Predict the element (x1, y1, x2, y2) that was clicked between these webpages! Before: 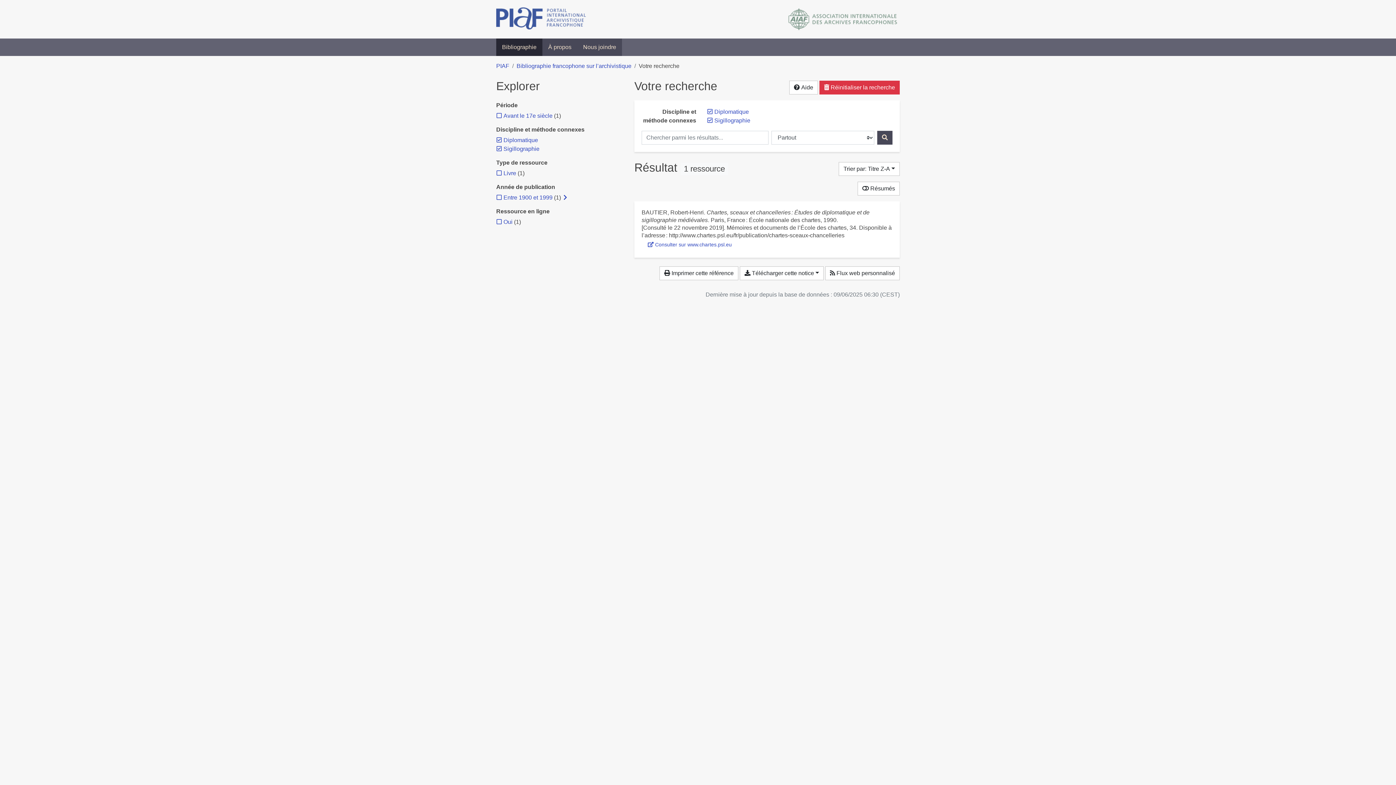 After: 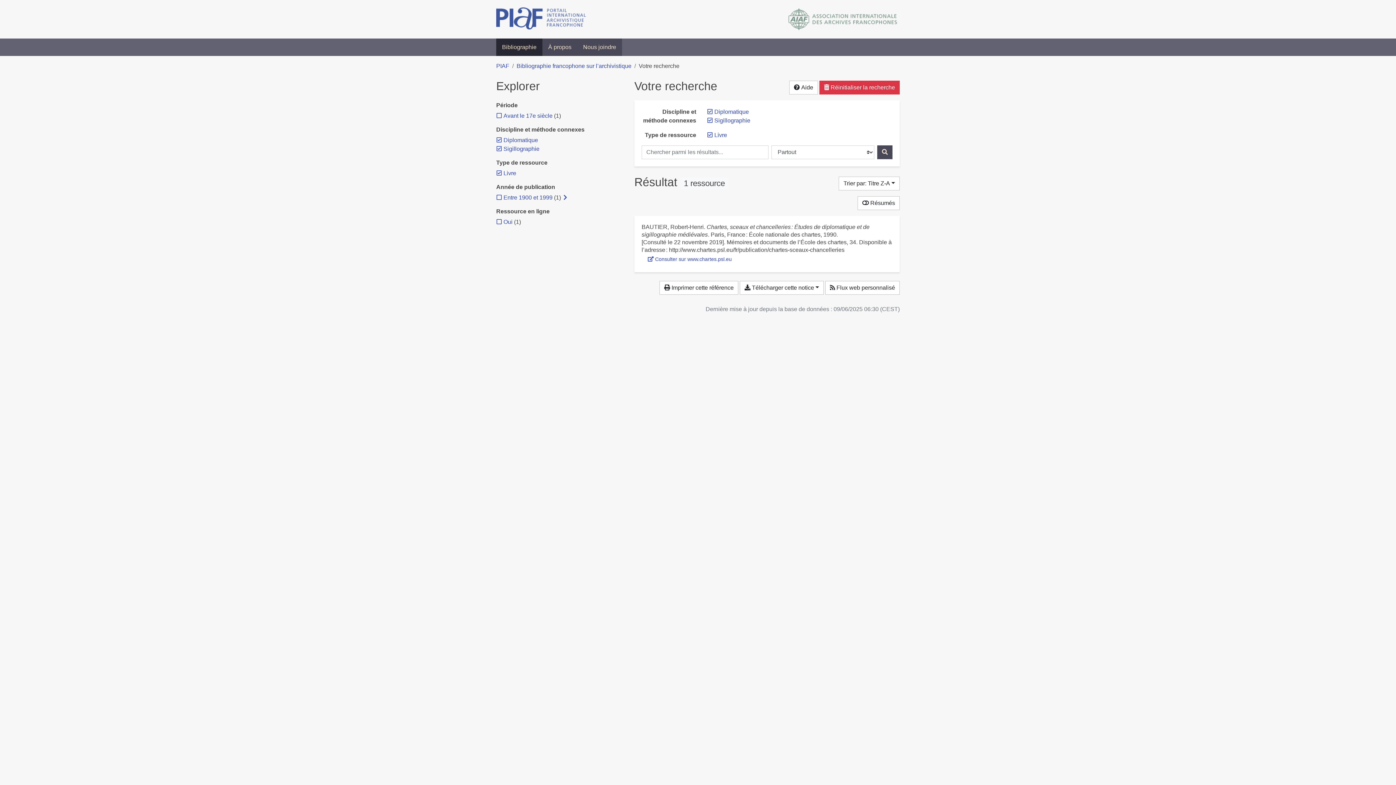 Action: bbox: (503, 170, 516, 176) label: Ajouter le filtre 'Livre'